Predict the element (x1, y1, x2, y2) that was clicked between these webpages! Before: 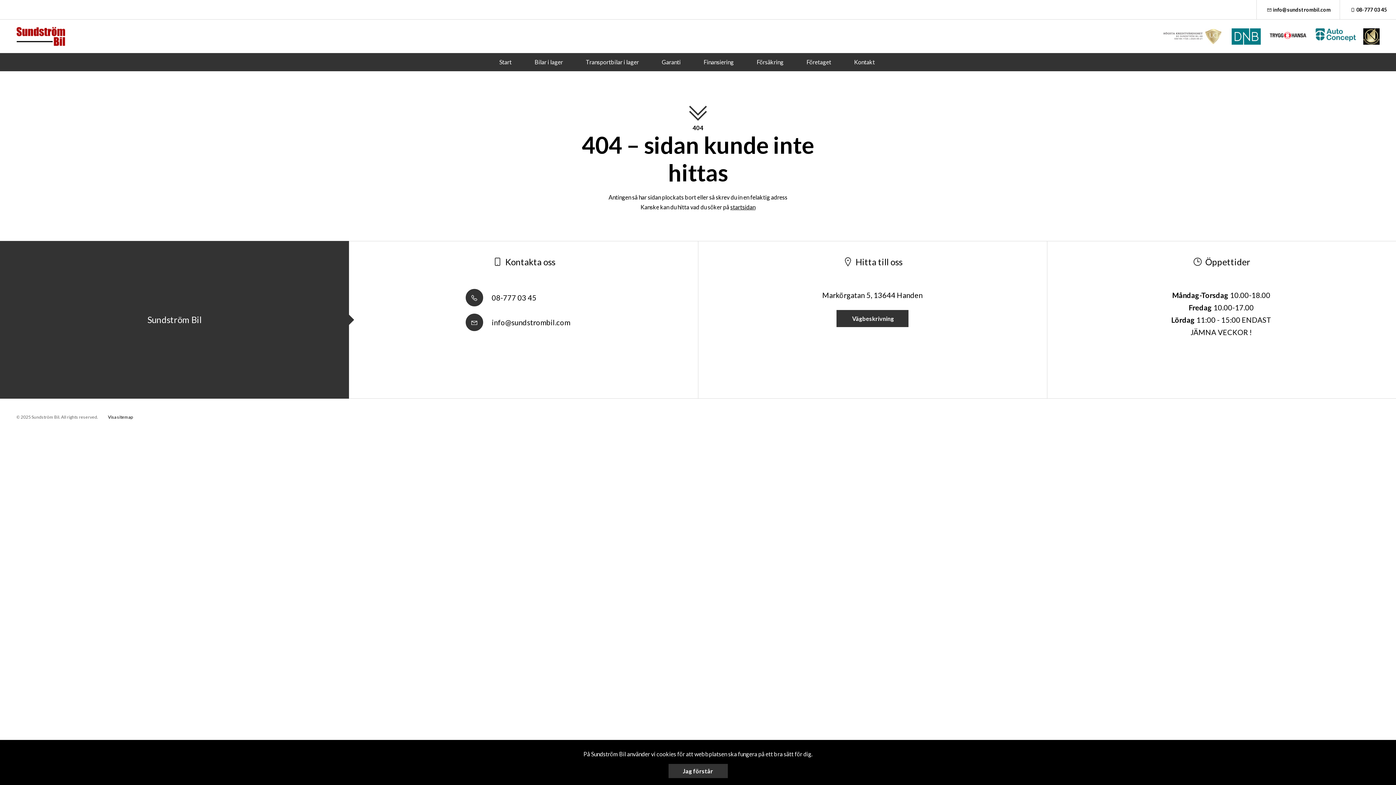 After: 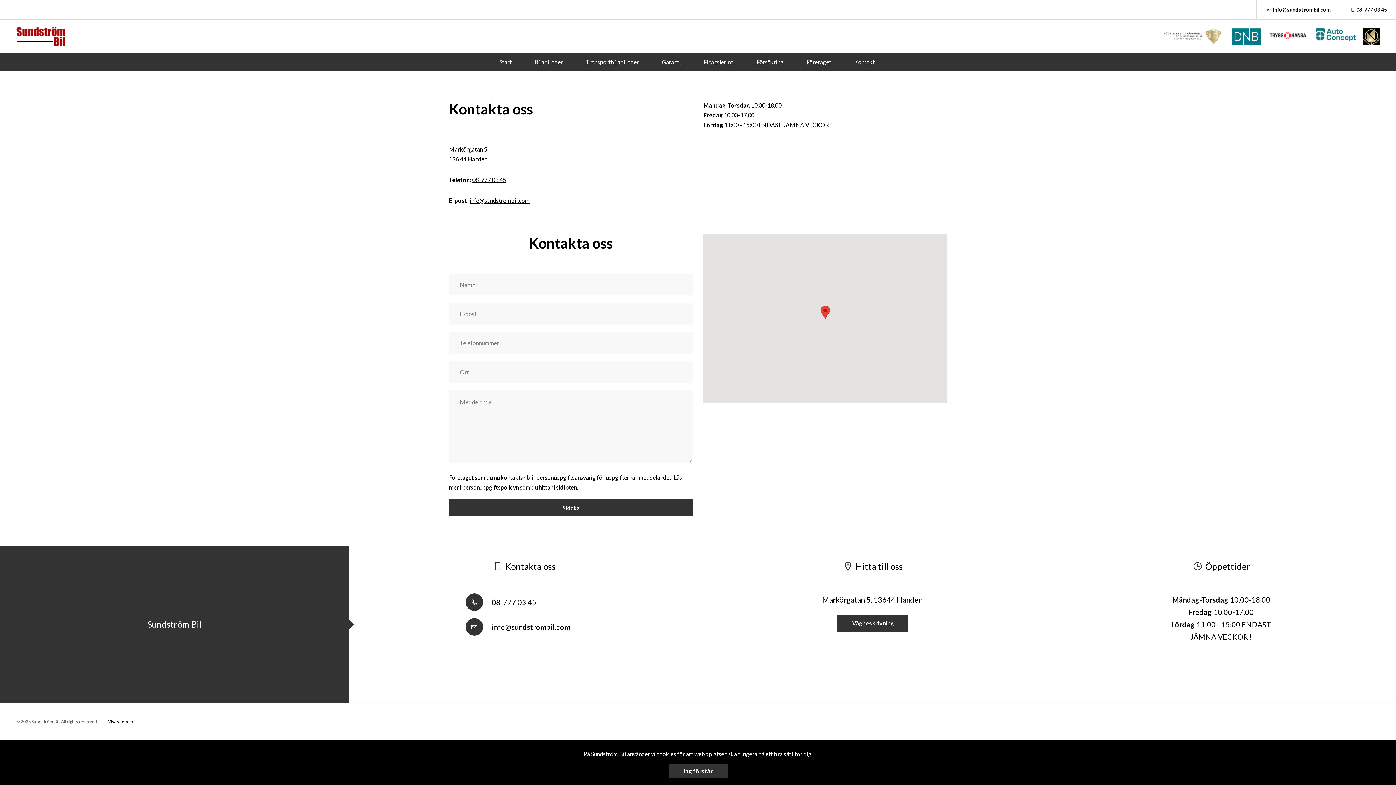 Action: label: Kontakt bbox: (854, 58, 875, 65)